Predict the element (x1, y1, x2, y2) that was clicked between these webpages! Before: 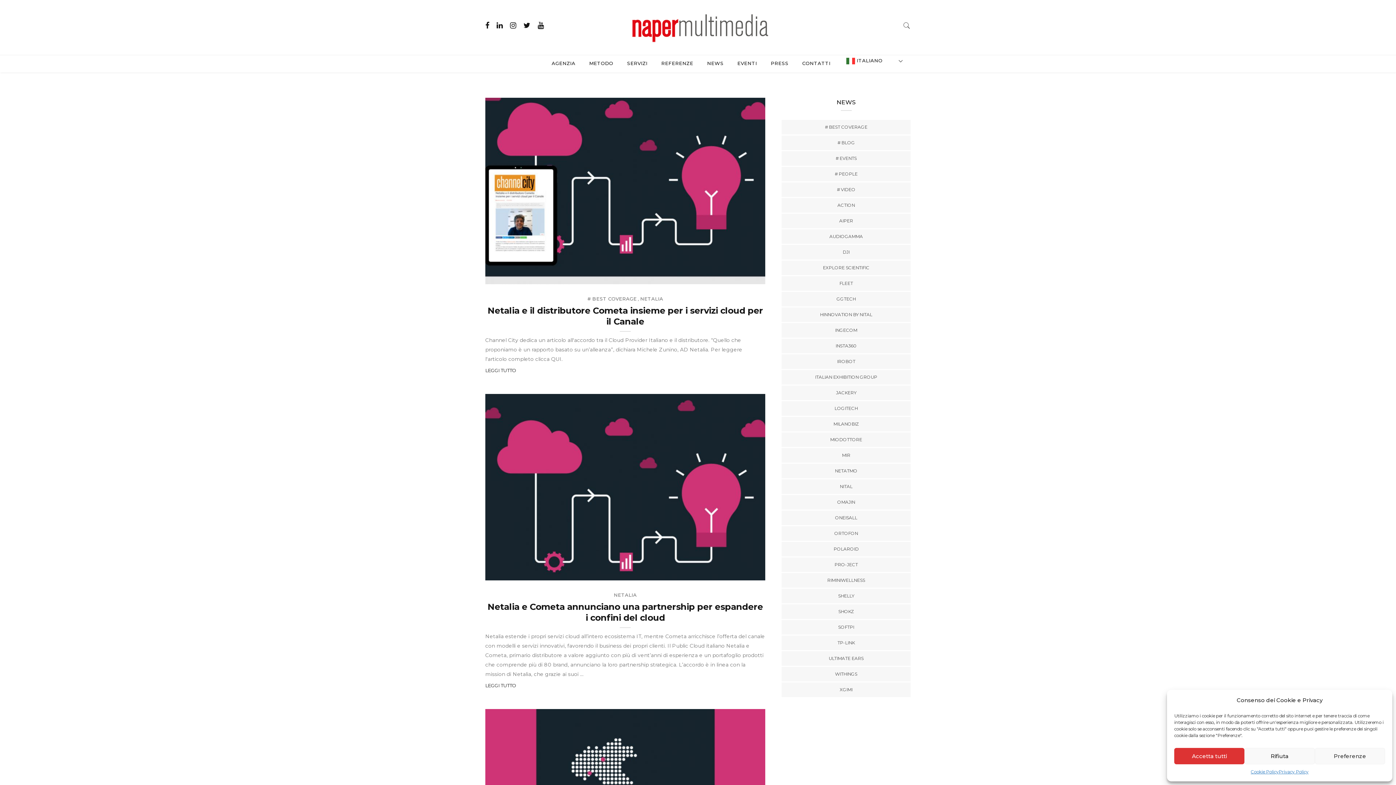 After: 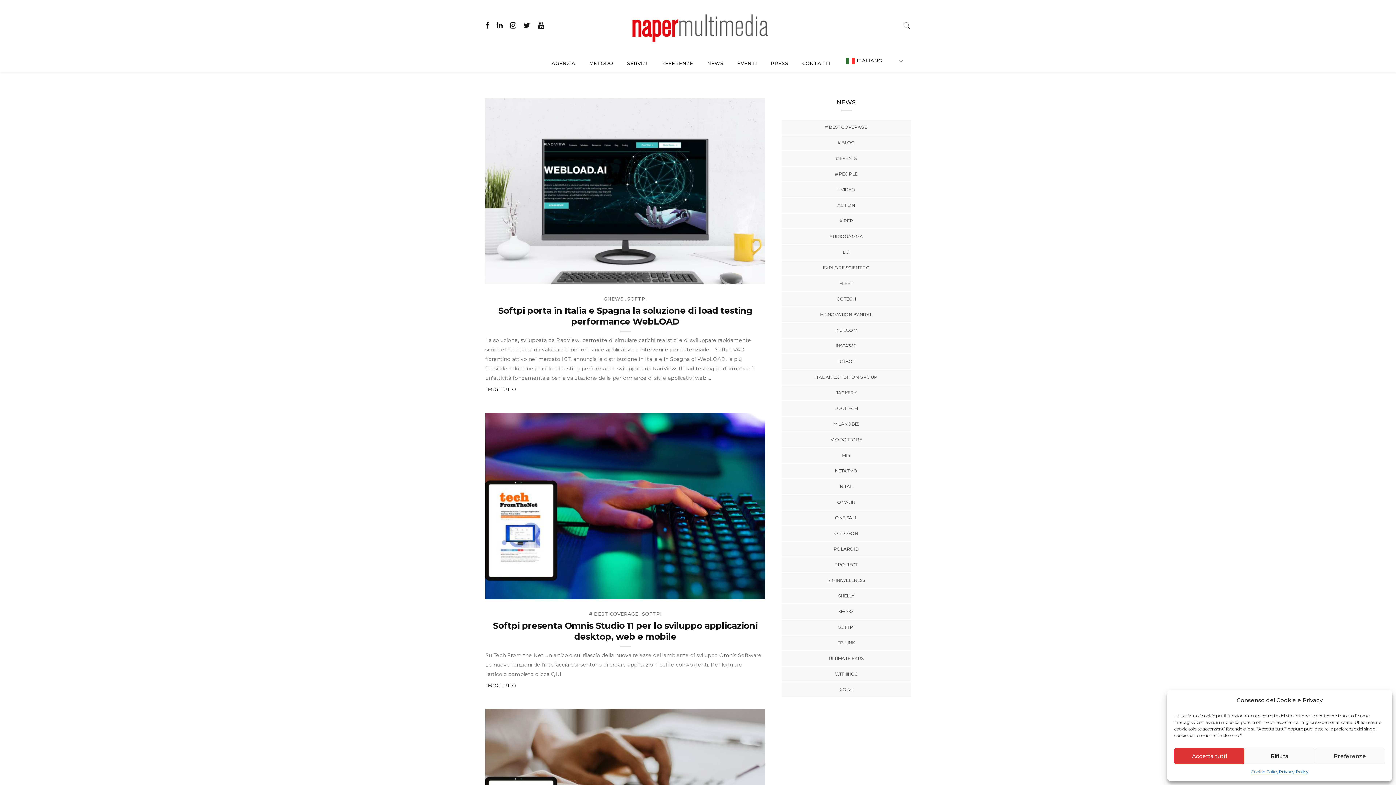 Action: bbox: (838, 624, 854, 630) label: SOFTPI